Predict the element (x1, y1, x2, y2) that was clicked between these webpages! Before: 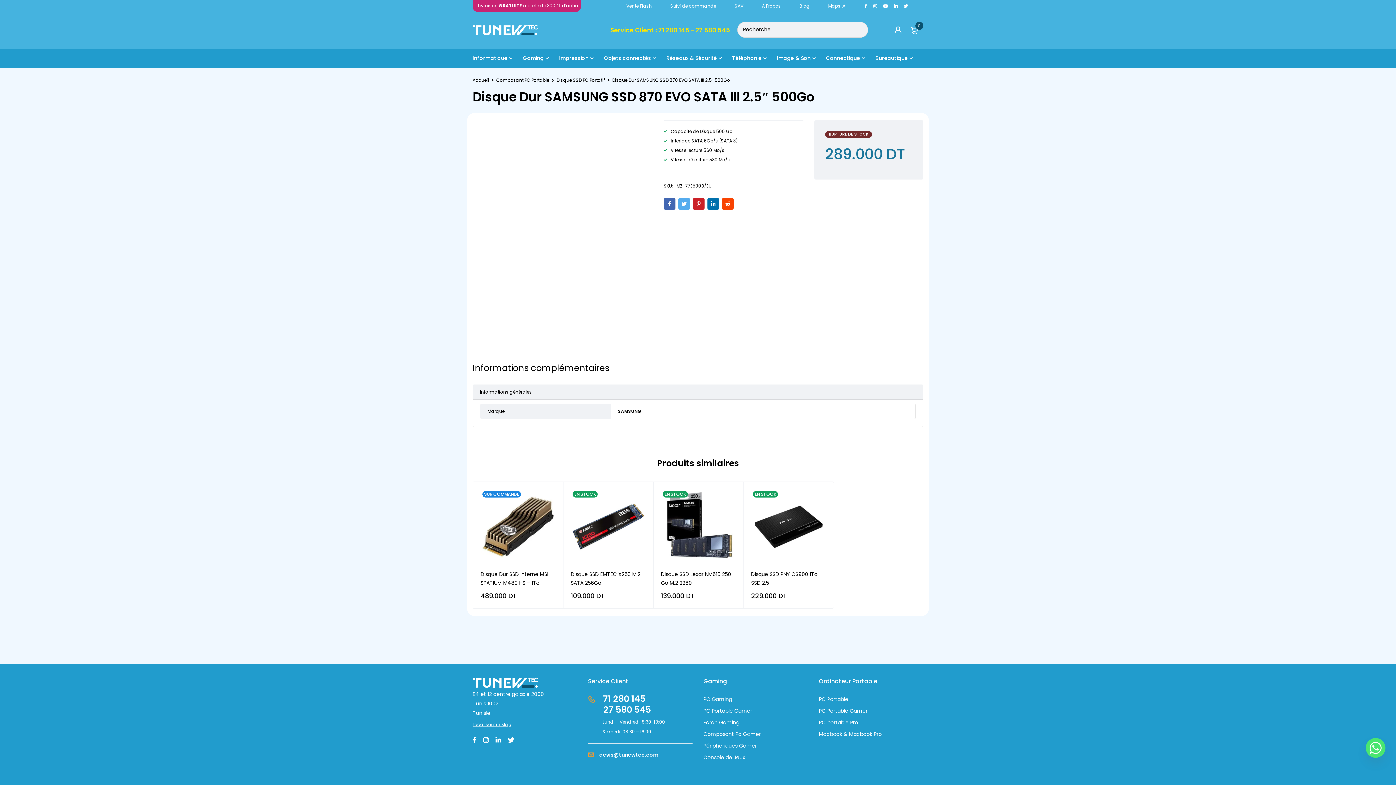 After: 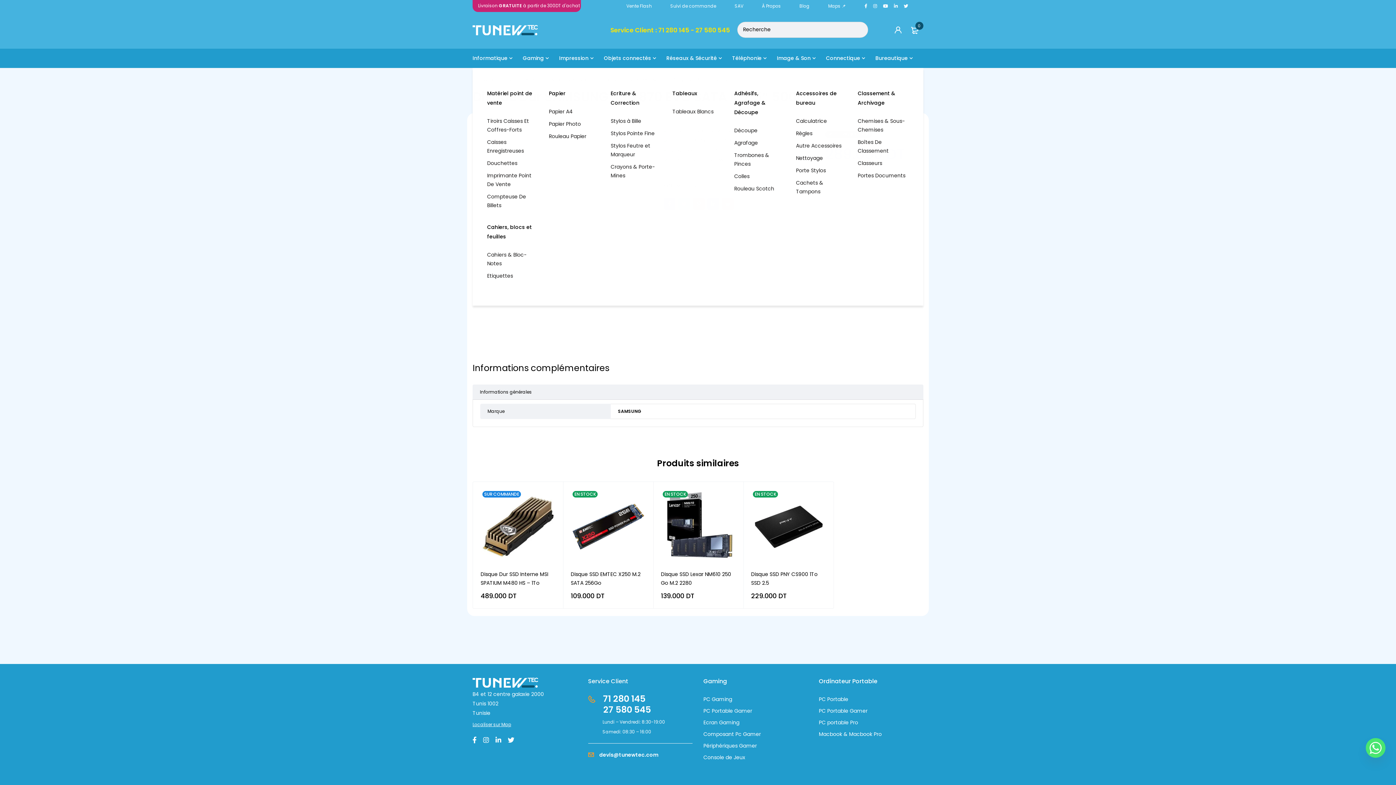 Action: label: Bureautique bbox: (875, 52, 908, 64)